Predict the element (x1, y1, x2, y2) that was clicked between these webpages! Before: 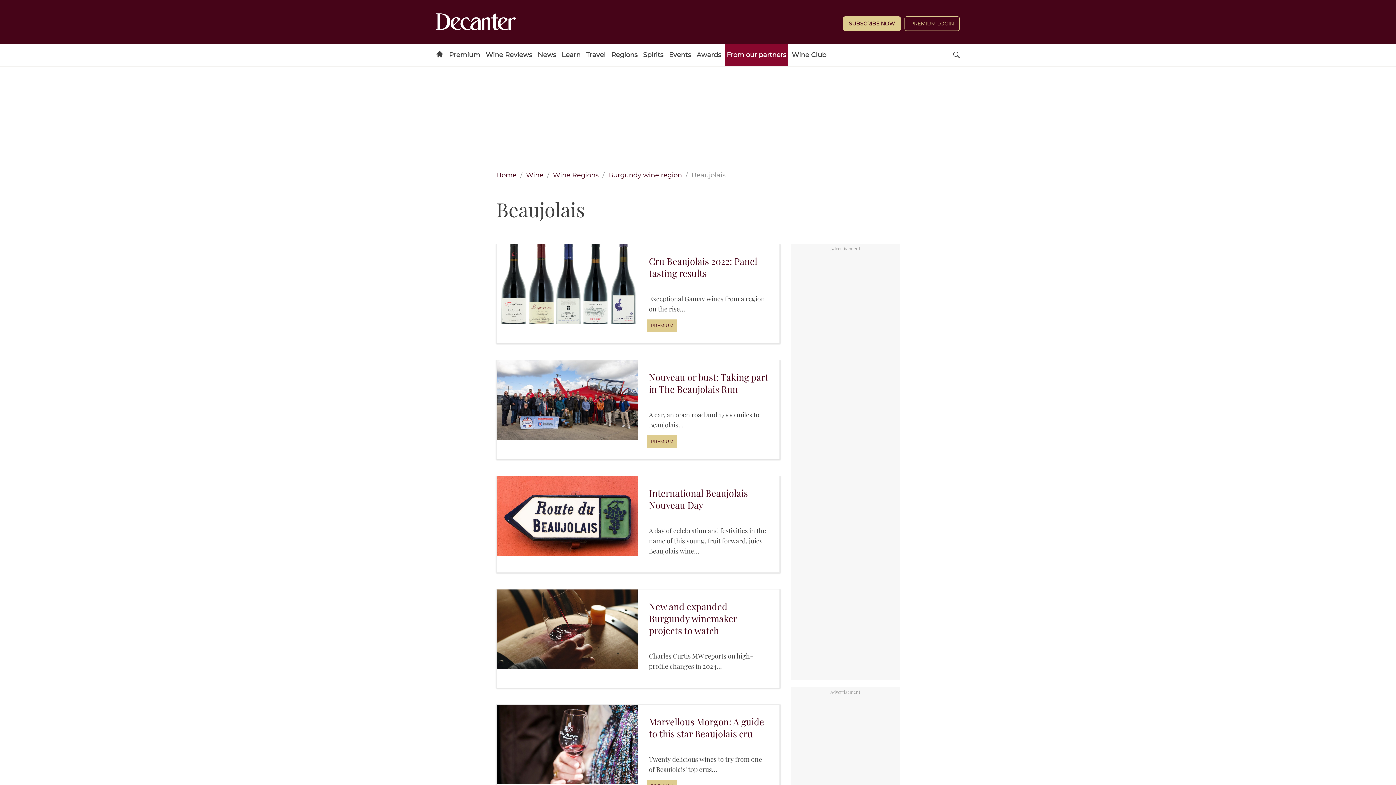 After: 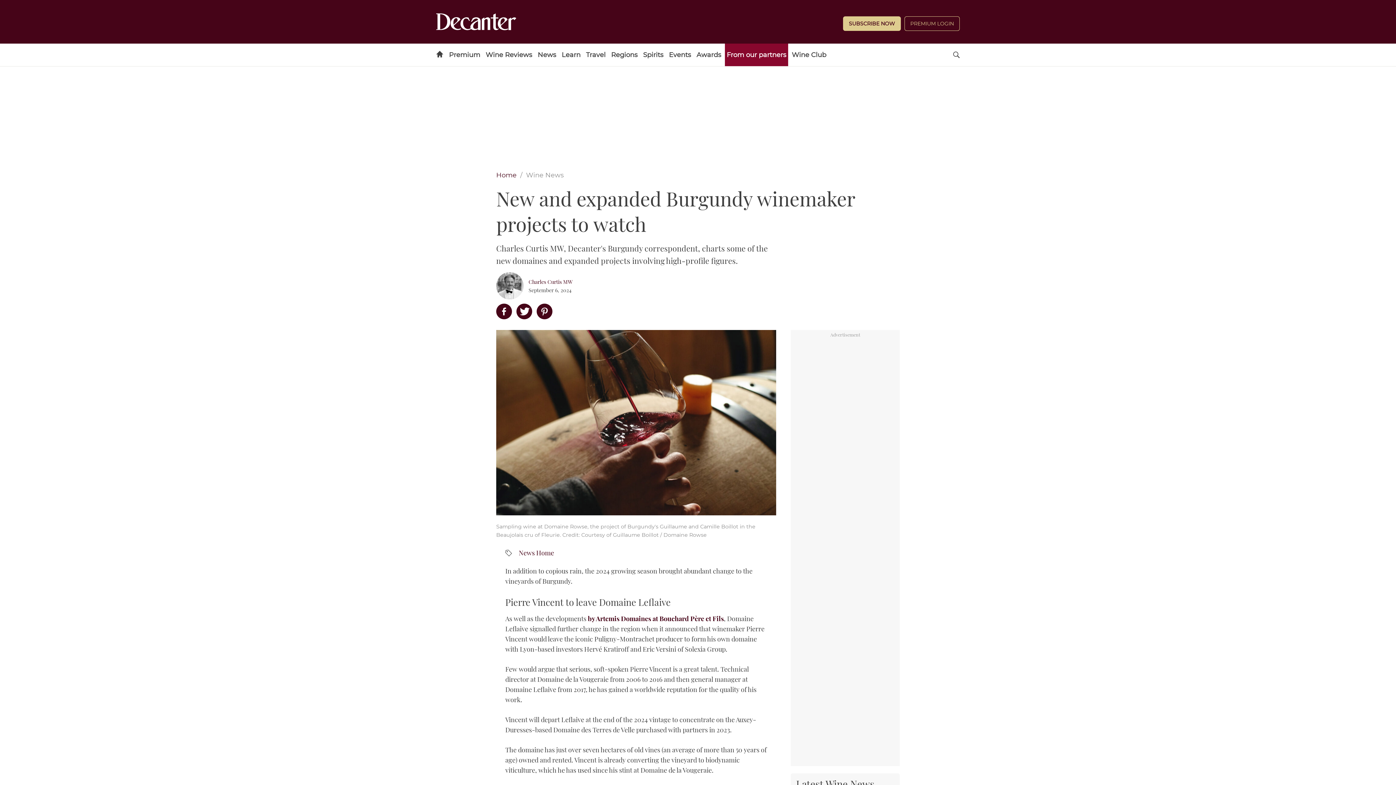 Action: bbox: (496, 589, 780, 688) label: New and expanded Burgundy winemaker projects to watch

Charles Curtis MW reports on high-profile changes in 2024...